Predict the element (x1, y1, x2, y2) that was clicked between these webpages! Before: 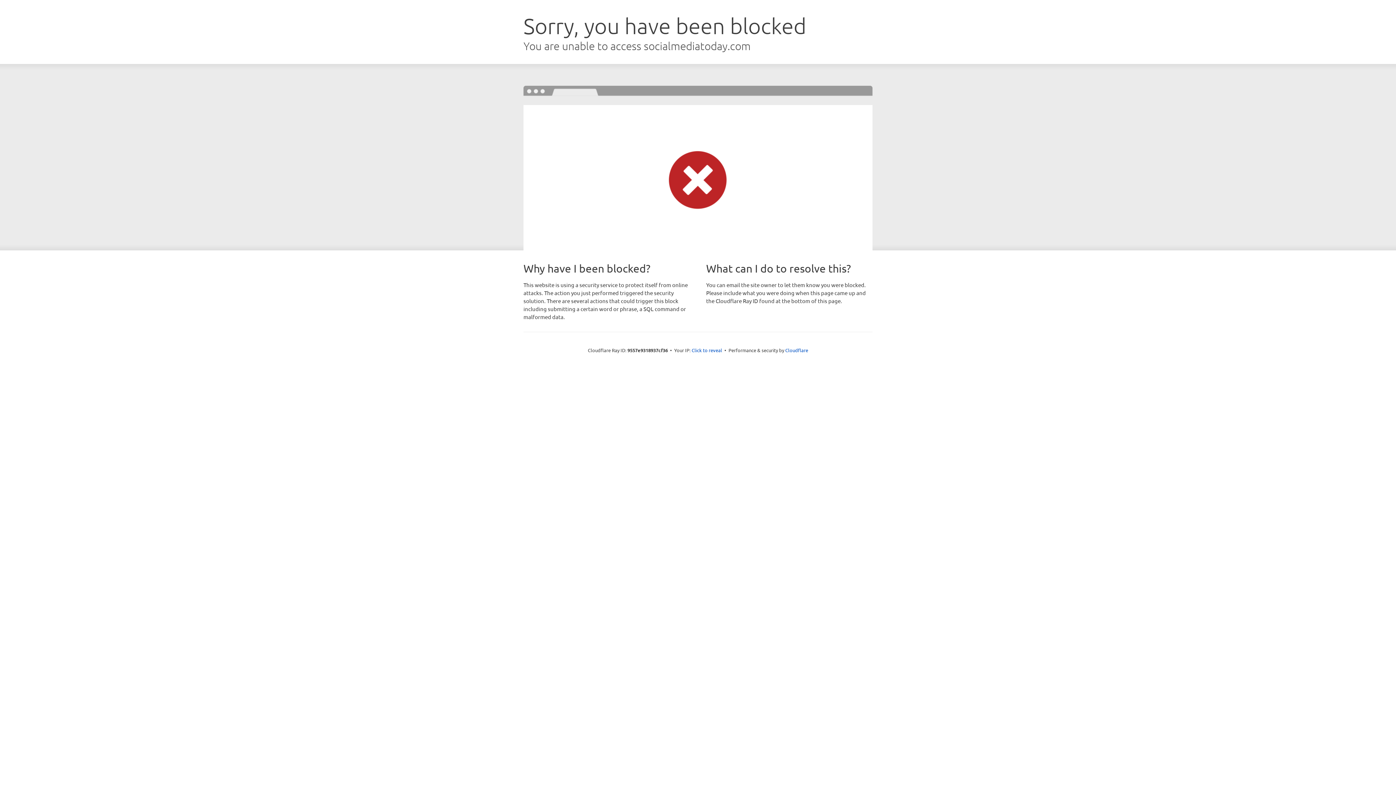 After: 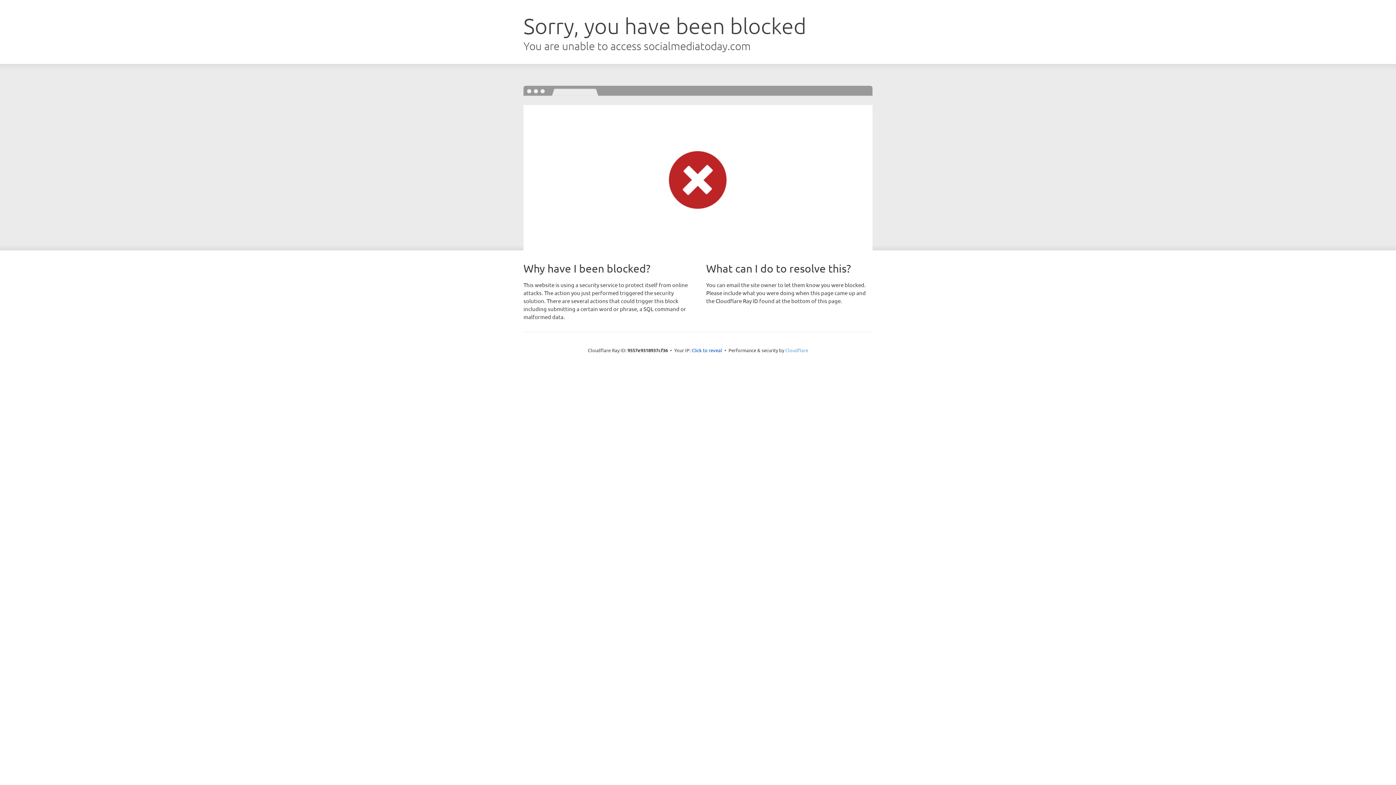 Action: label: Cloudflare bbox: (785, 347, 808, 353)